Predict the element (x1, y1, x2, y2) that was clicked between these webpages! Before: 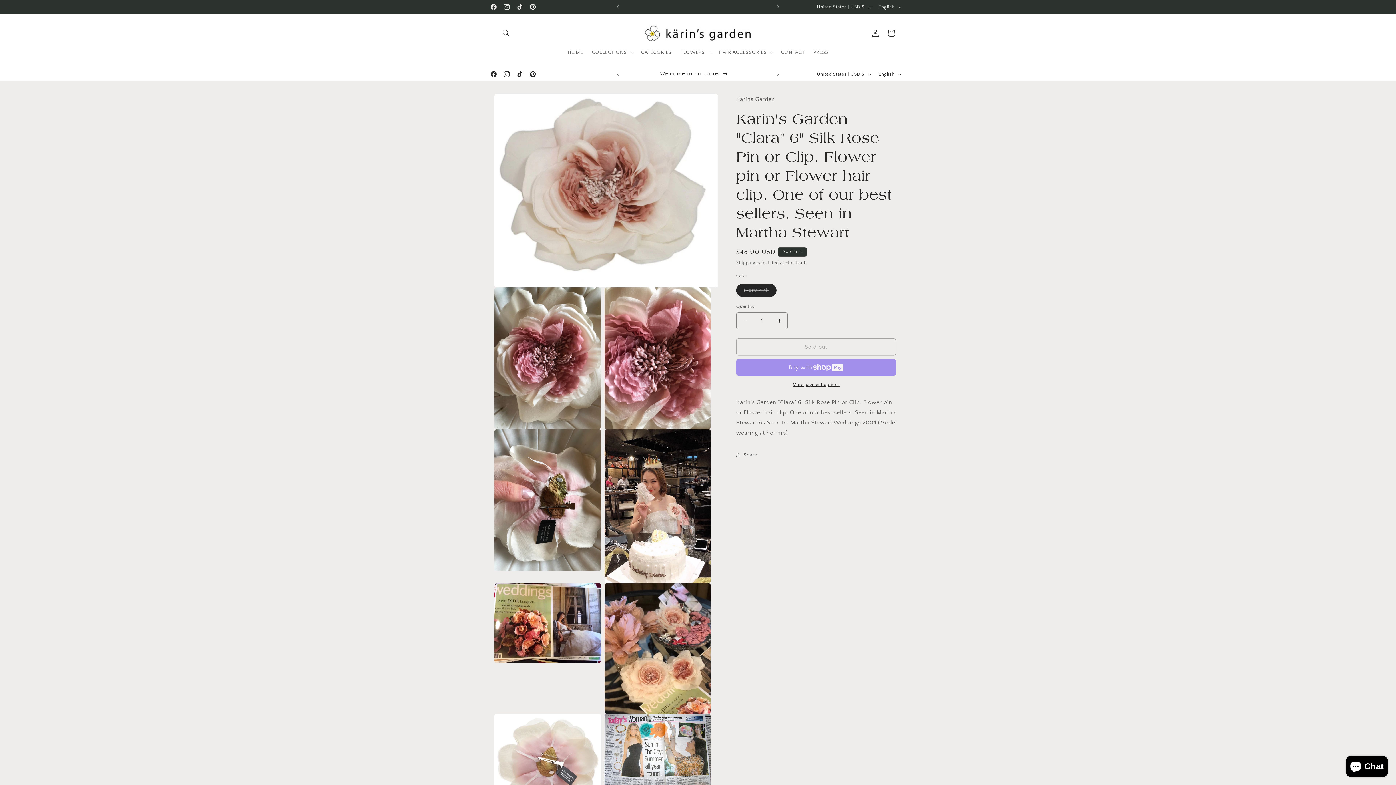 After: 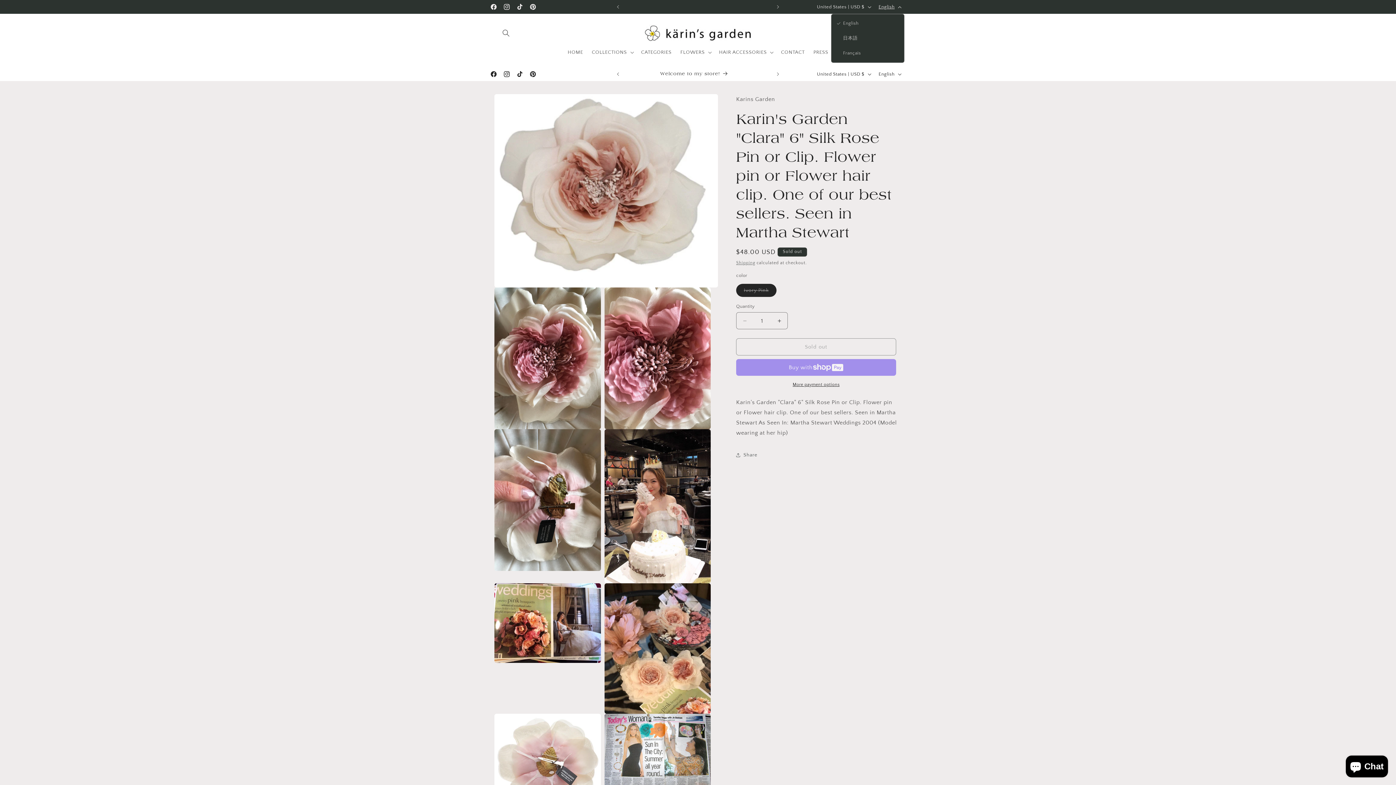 Action: bbox: (874, 0, 904, 13) label: English